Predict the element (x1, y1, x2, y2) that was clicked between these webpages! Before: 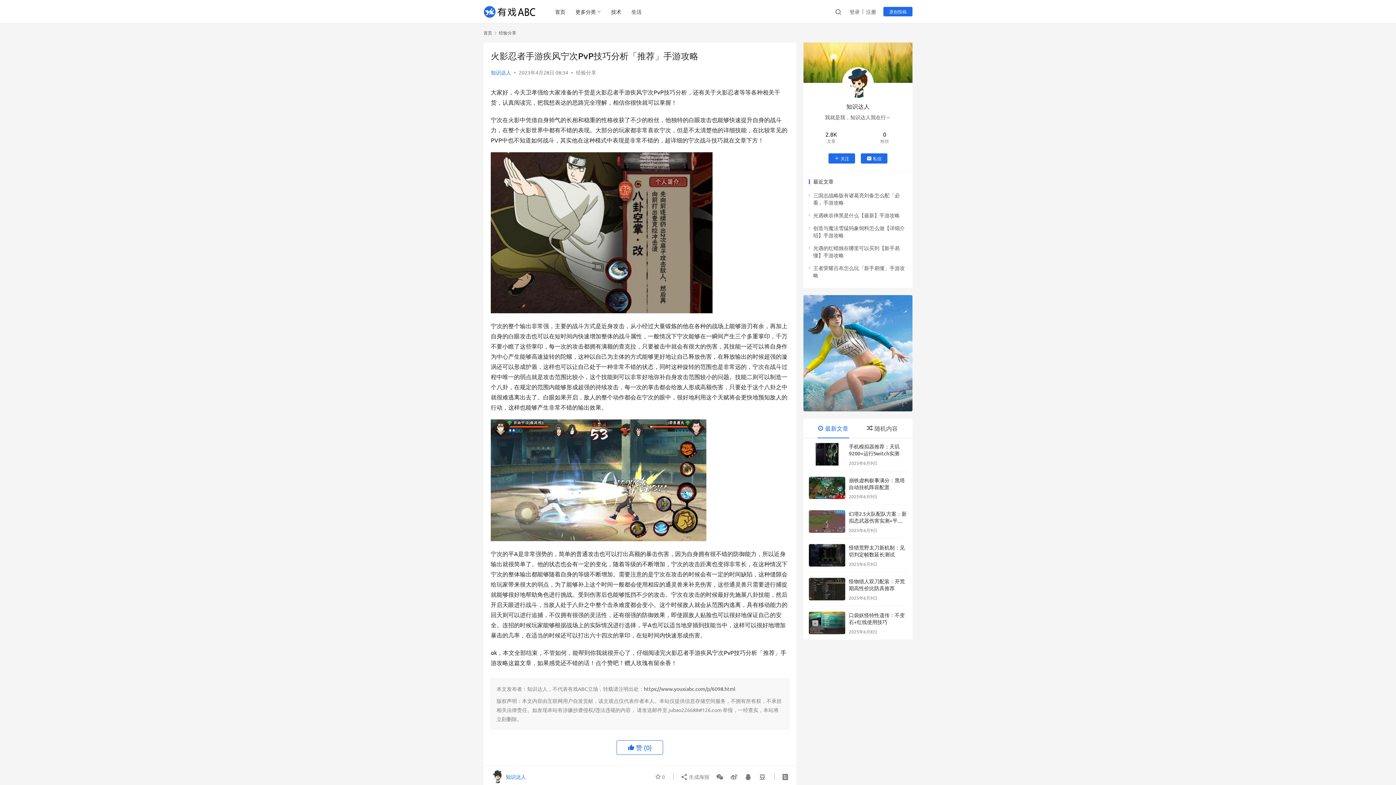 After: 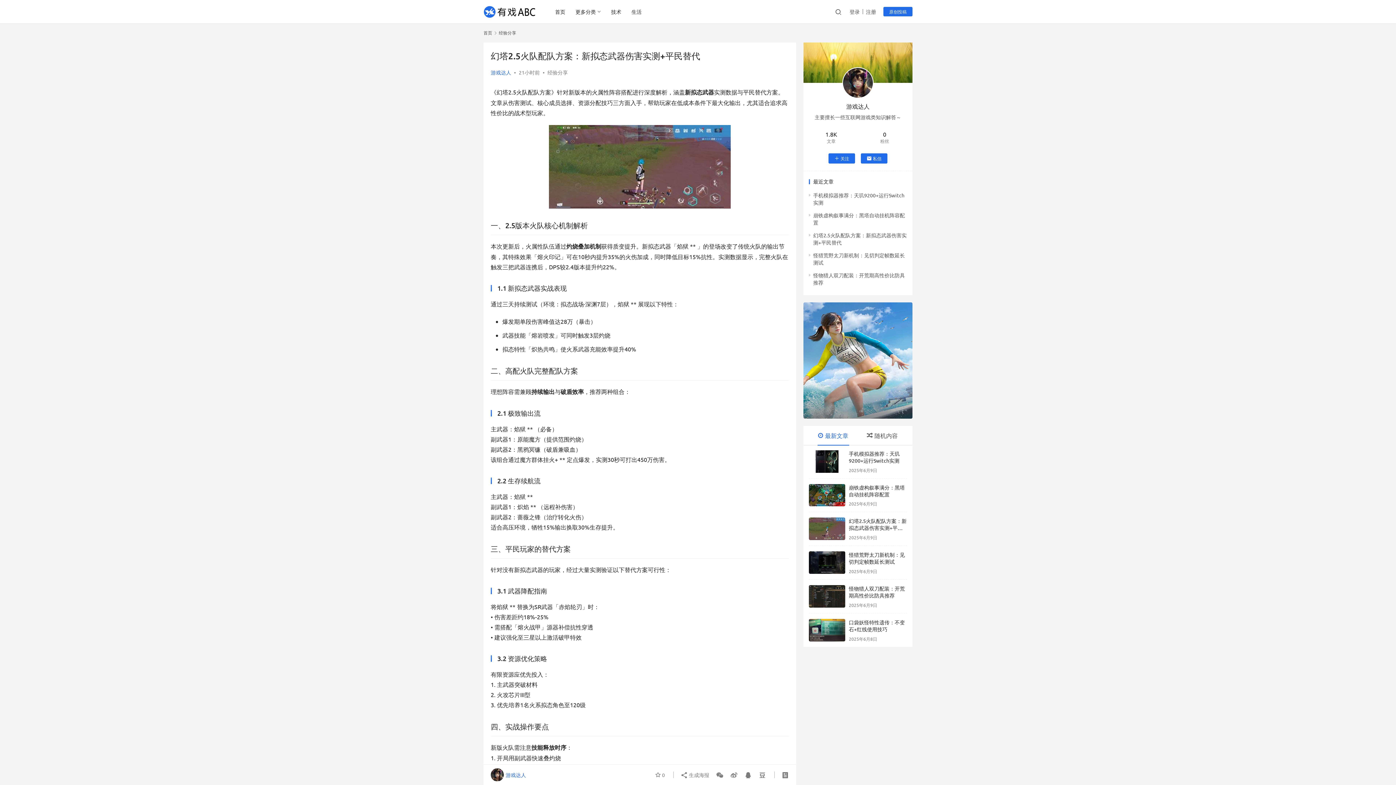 Action: bbox: (809, 510, 845, 533)